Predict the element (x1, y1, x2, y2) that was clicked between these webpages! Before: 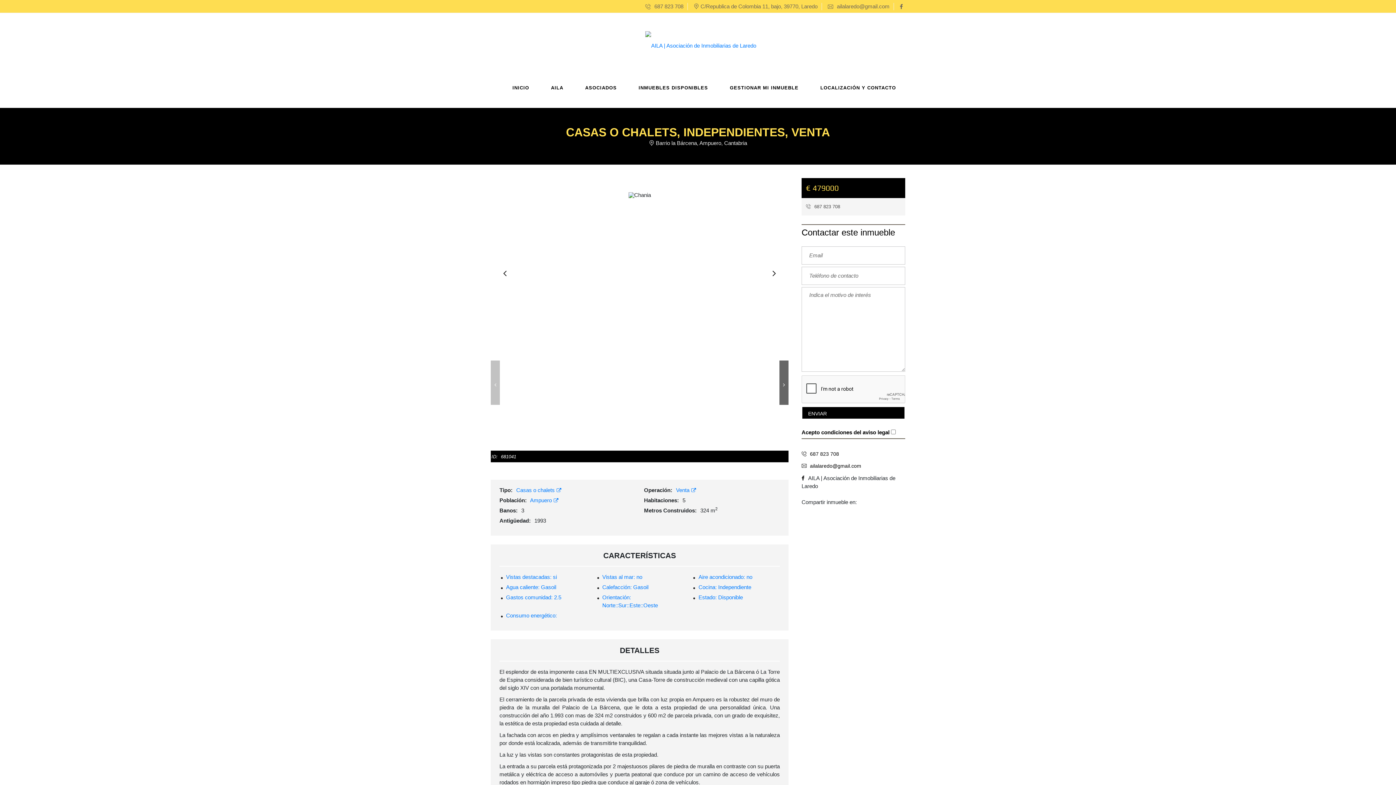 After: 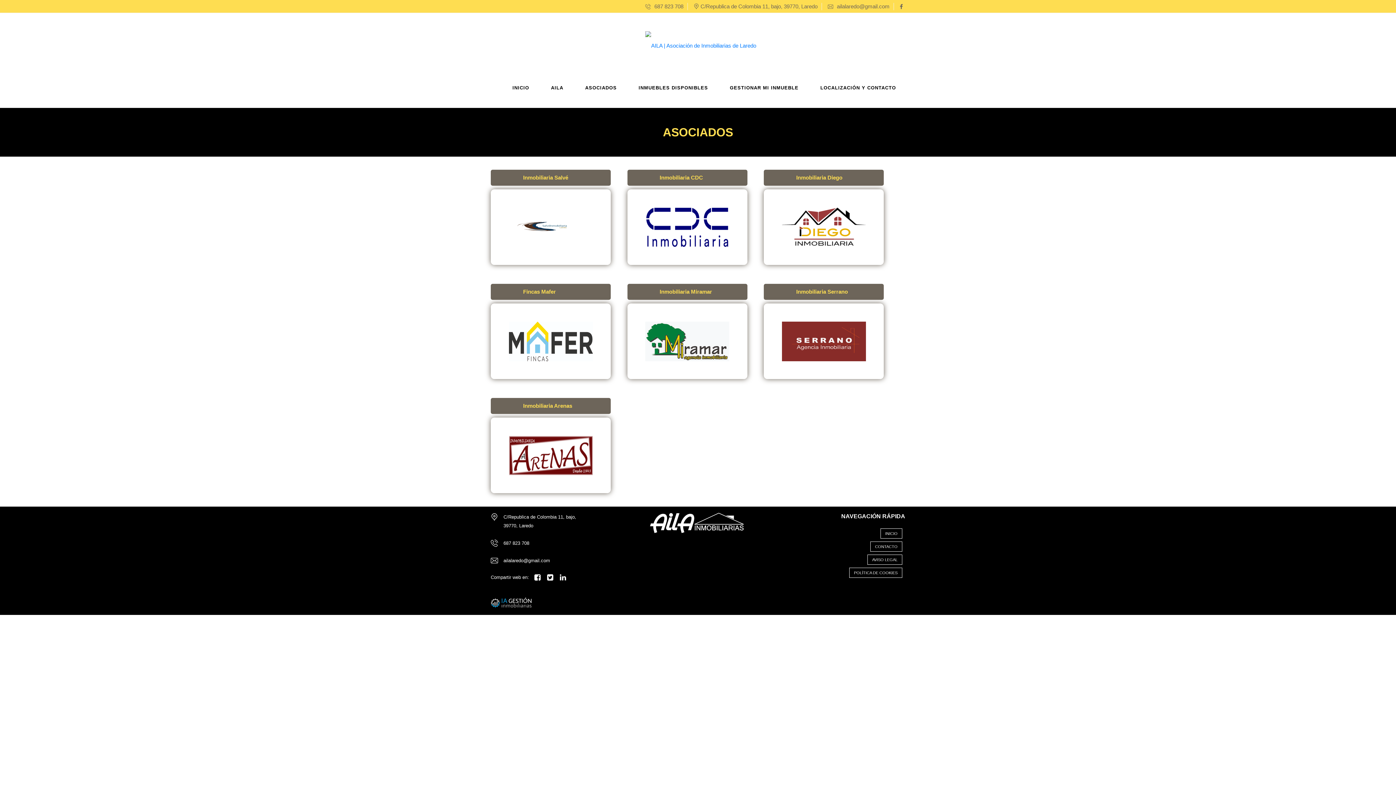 Action: label: ASOCIADOS bbox: (578, 76, 624, 98)